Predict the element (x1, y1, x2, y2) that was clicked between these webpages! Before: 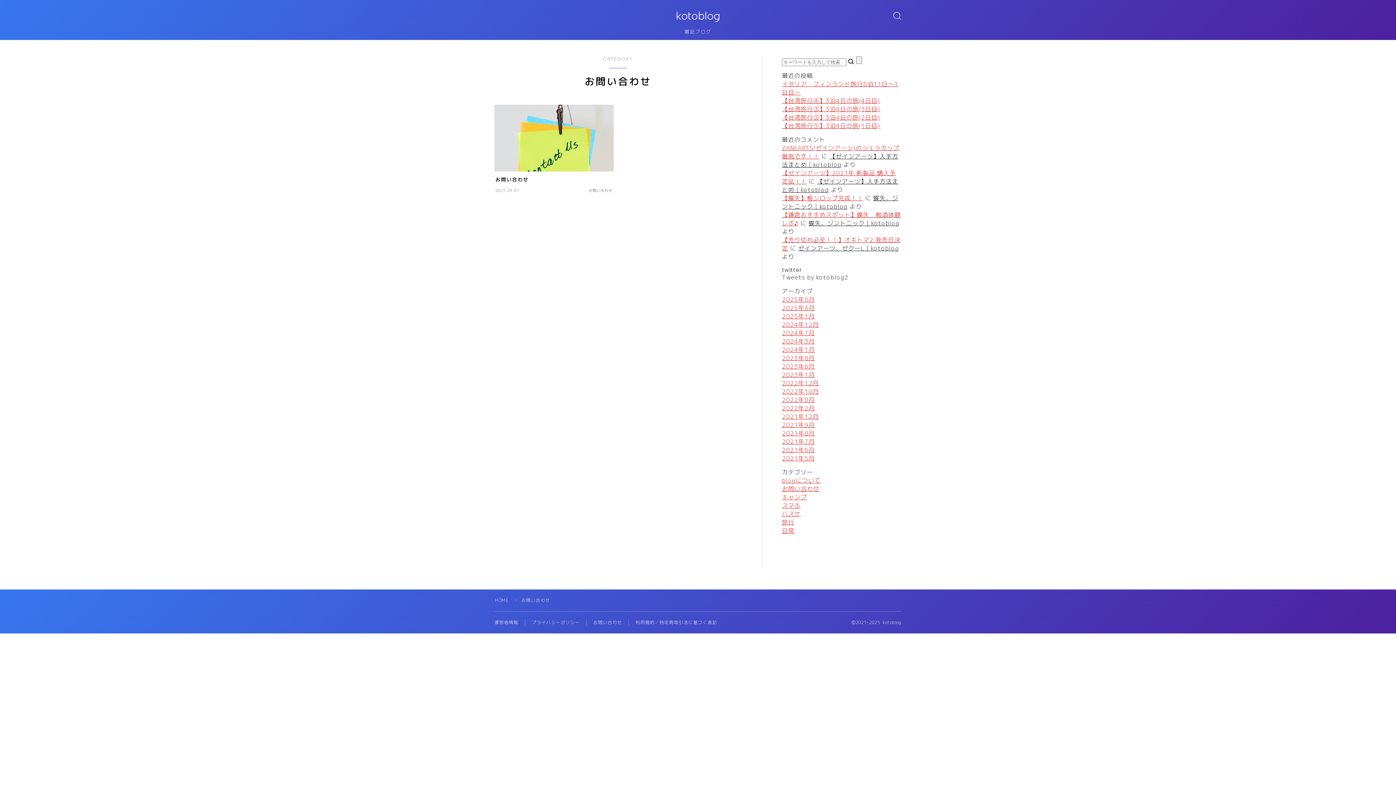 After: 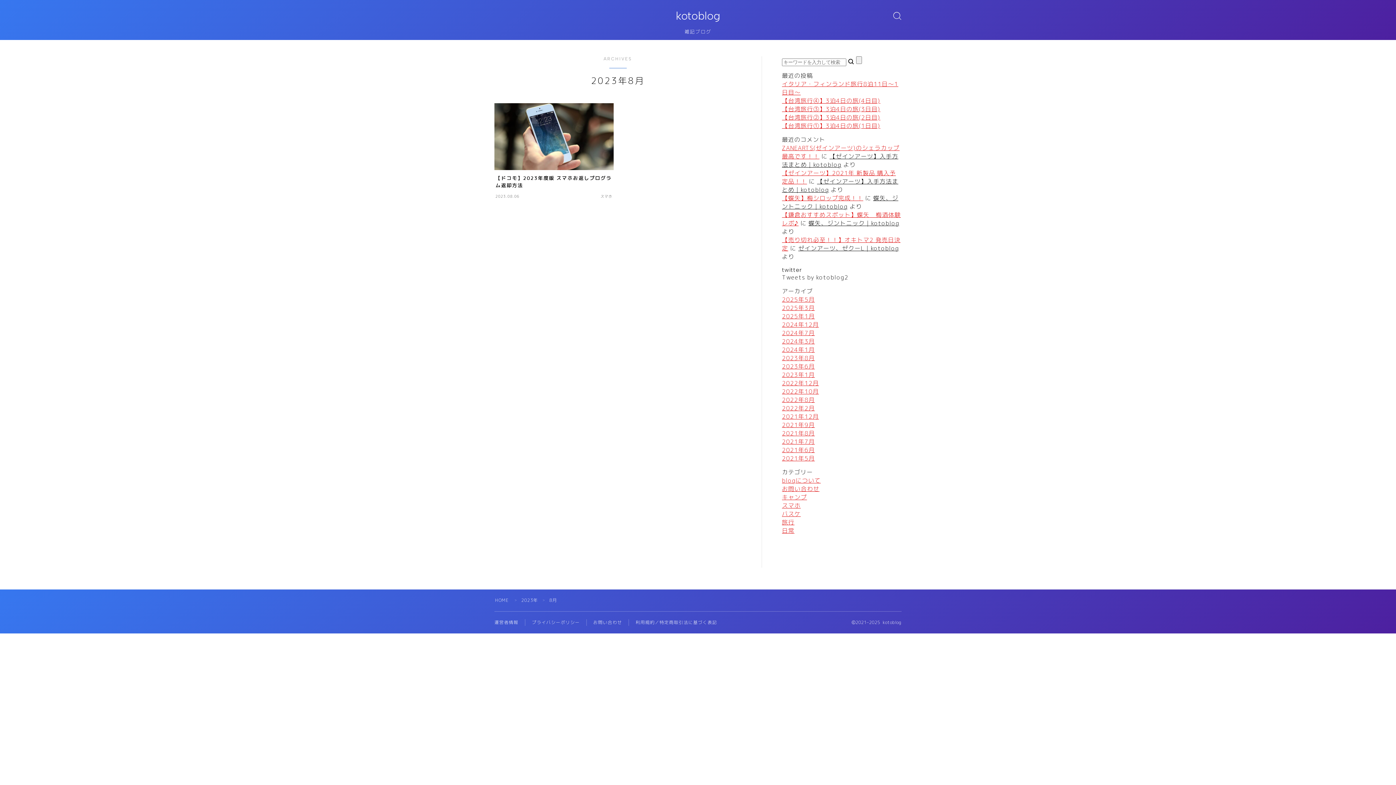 Action: label: 2023年8月 bbox: (782, 354, 815, 362)